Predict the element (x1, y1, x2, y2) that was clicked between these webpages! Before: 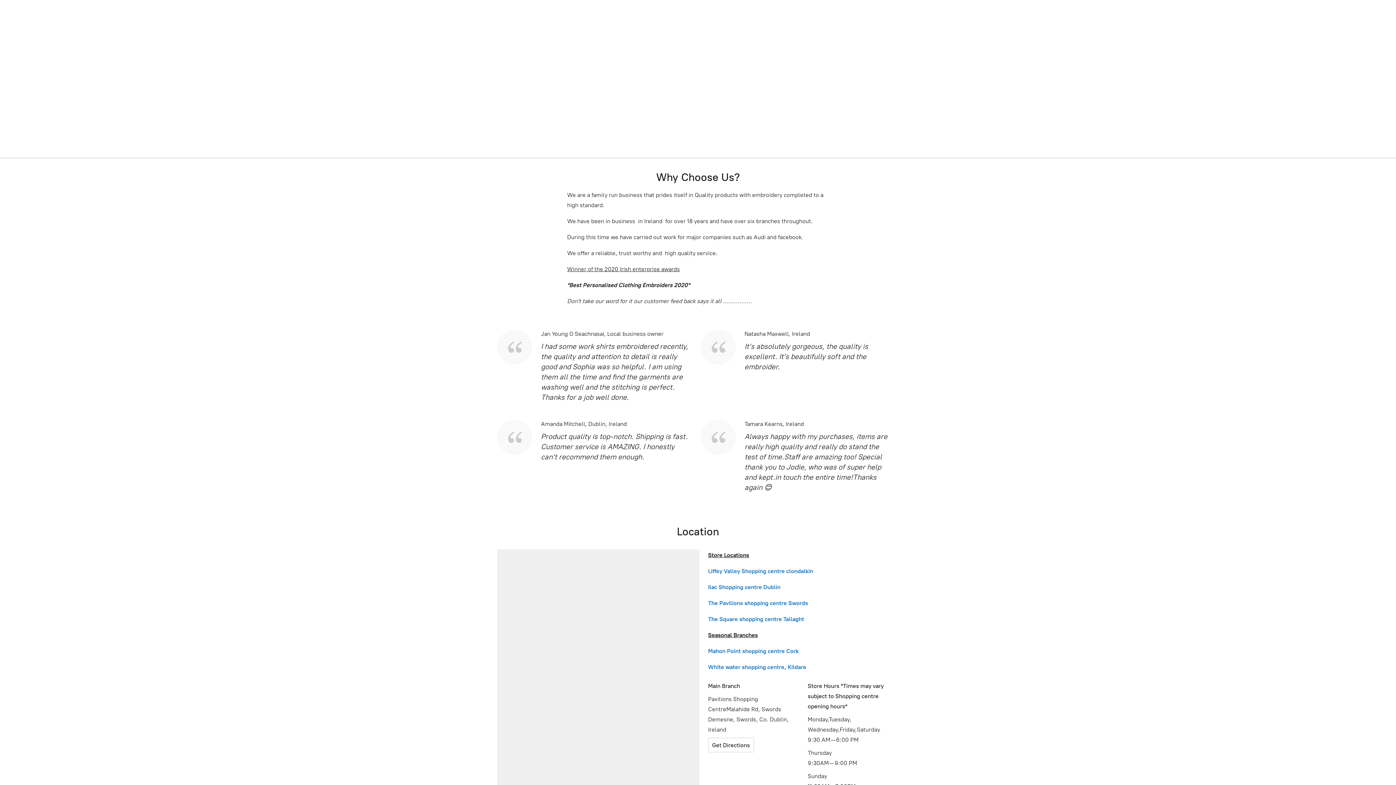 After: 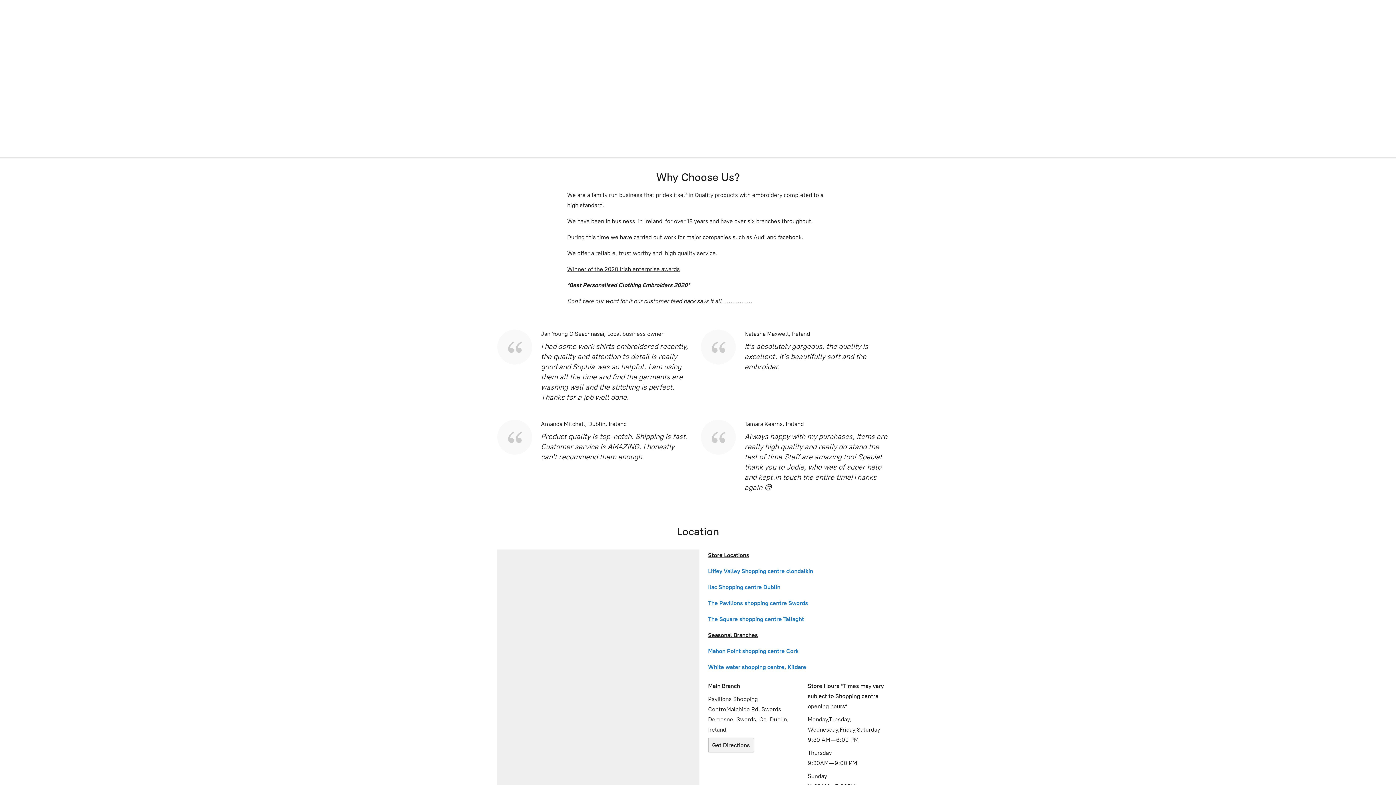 Action: label: Get Directions bbox: (708, 738, 754, 752)